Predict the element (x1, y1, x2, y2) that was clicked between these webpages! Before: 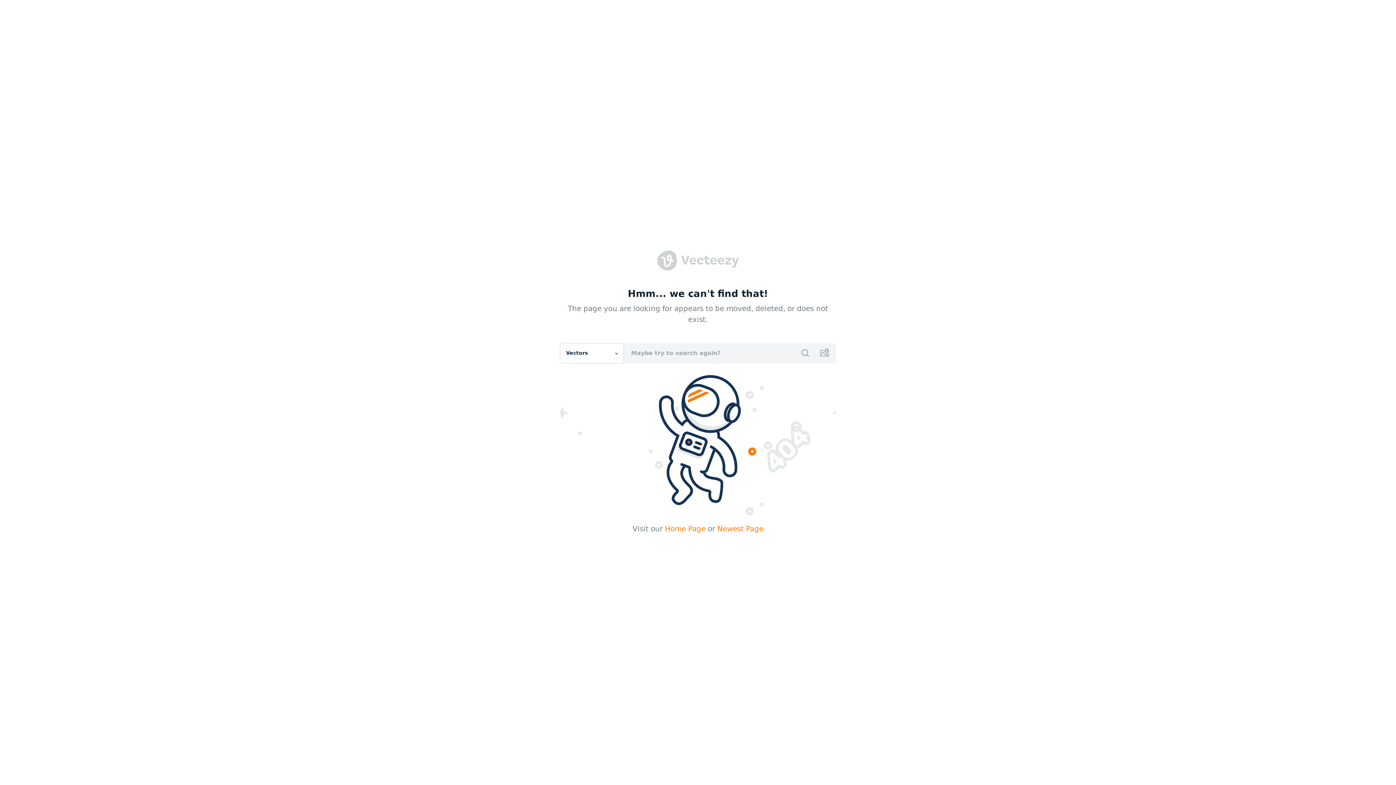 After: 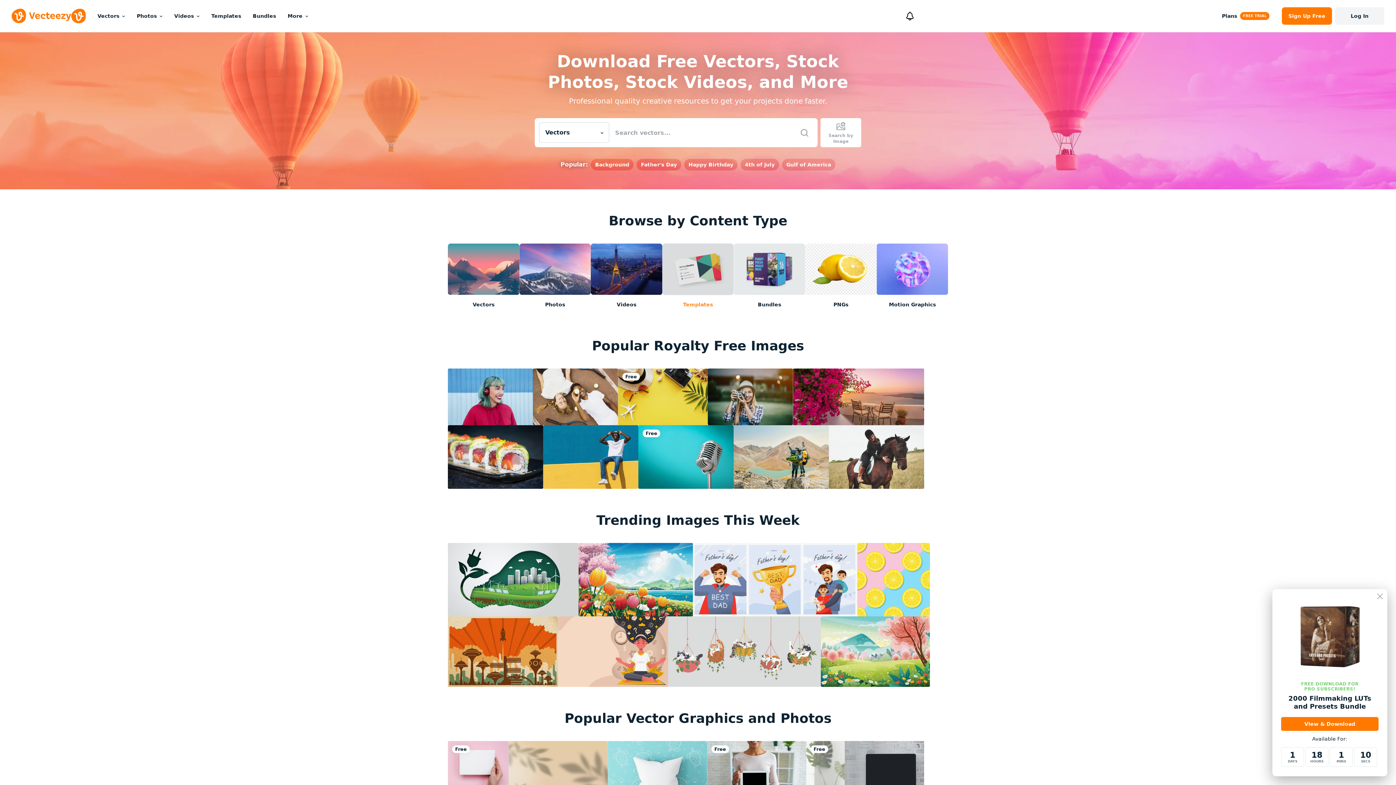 Action: bbox: (657, 266, 739, 273)